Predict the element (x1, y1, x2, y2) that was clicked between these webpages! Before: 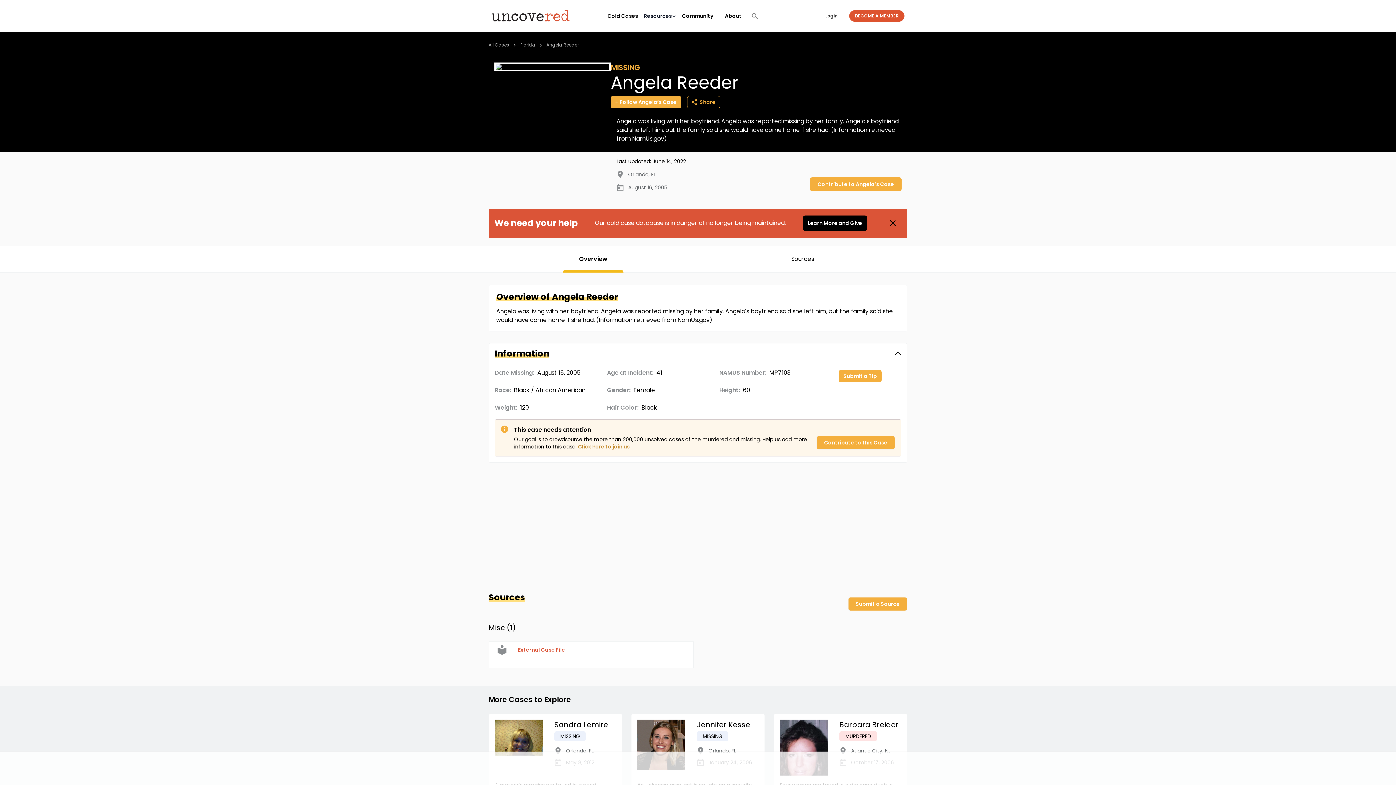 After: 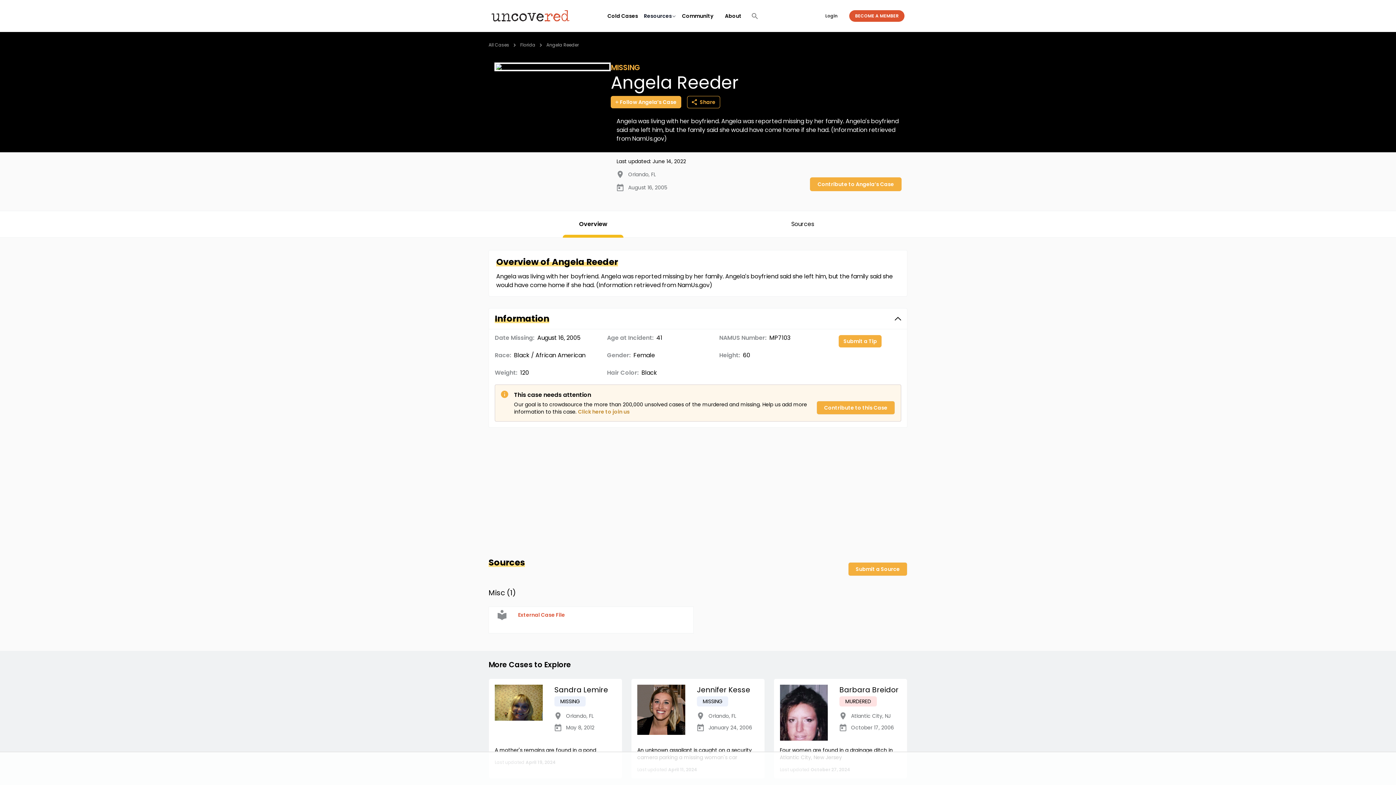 Action: bbox: (884, 214, 901, 232)